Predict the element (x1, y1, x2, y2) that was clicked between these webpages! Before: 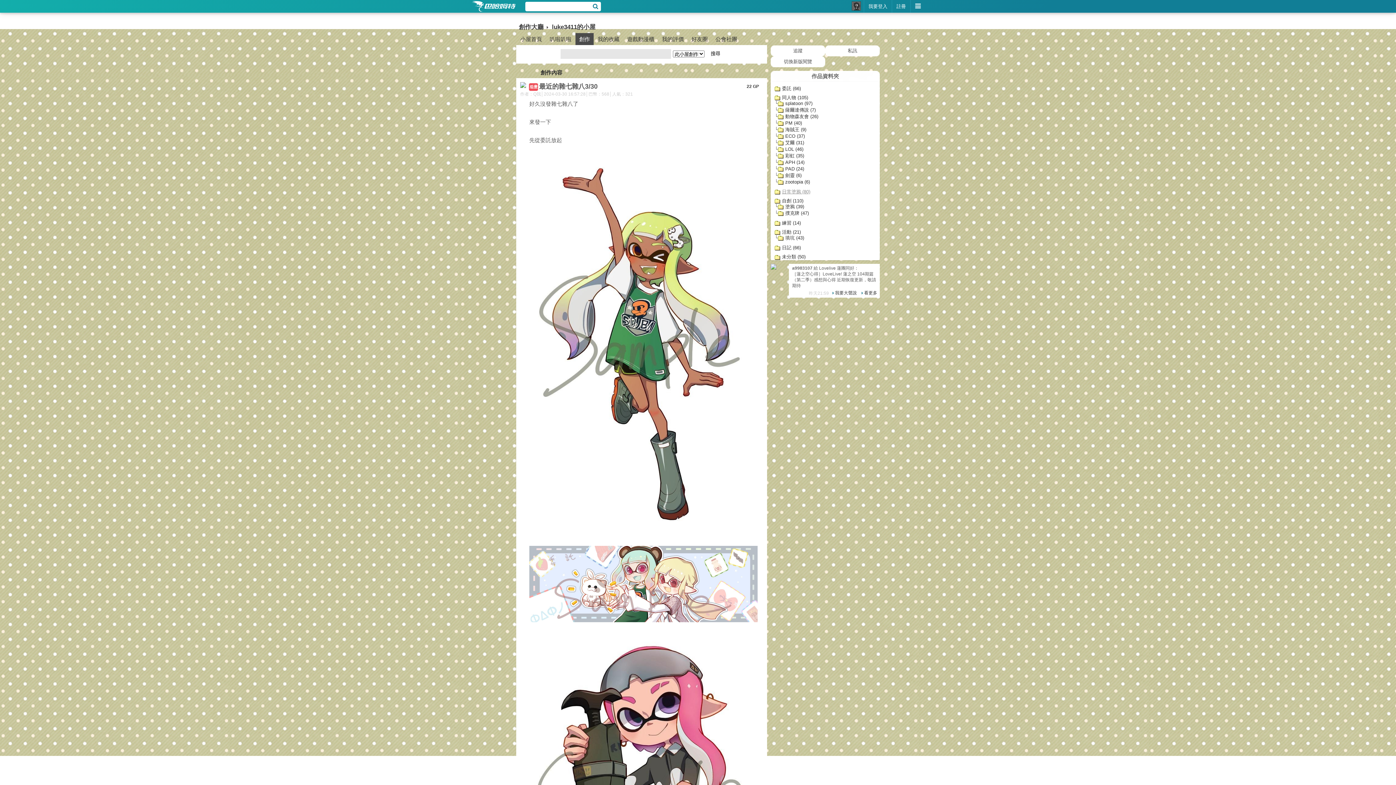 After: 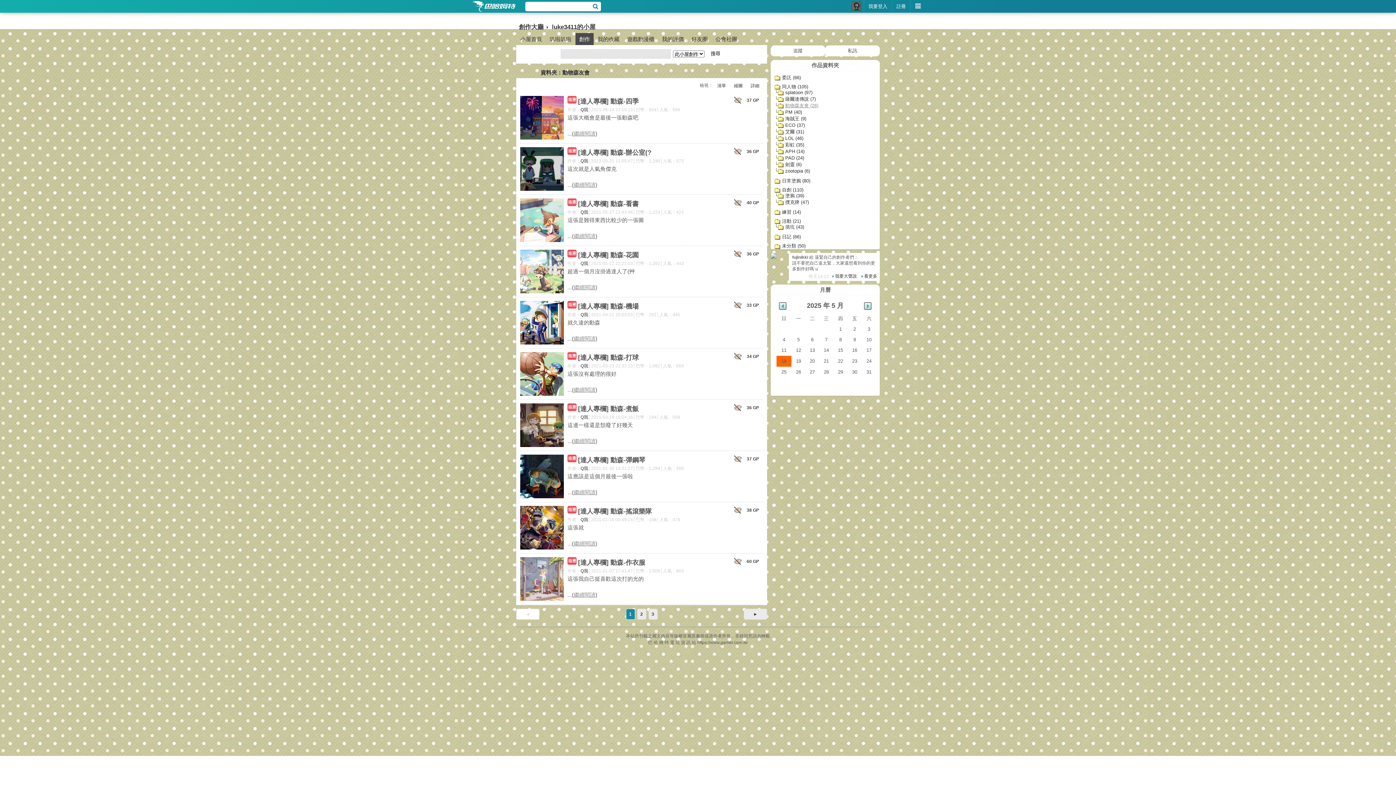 Action: label: 動物森友會 (26) bbox: (778, 113, 818, 119)